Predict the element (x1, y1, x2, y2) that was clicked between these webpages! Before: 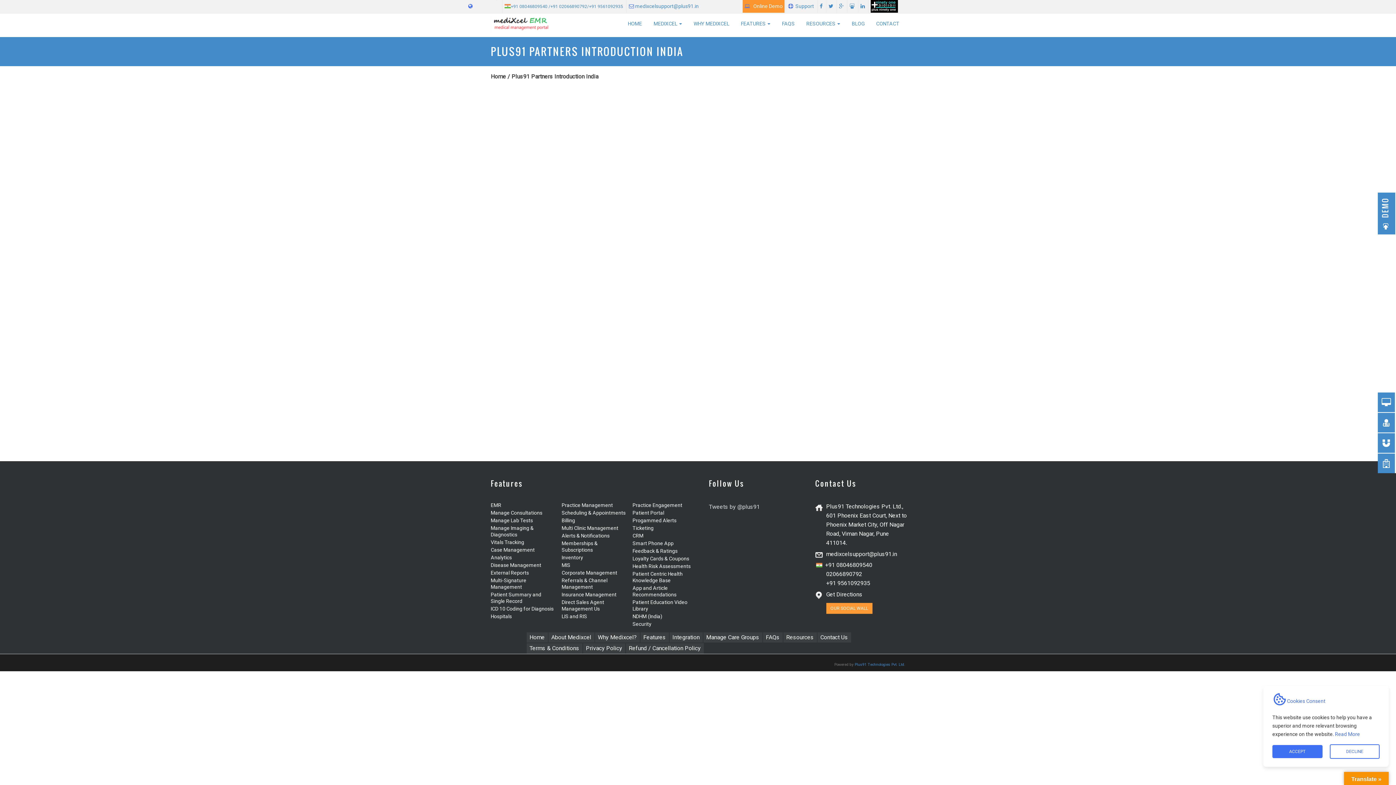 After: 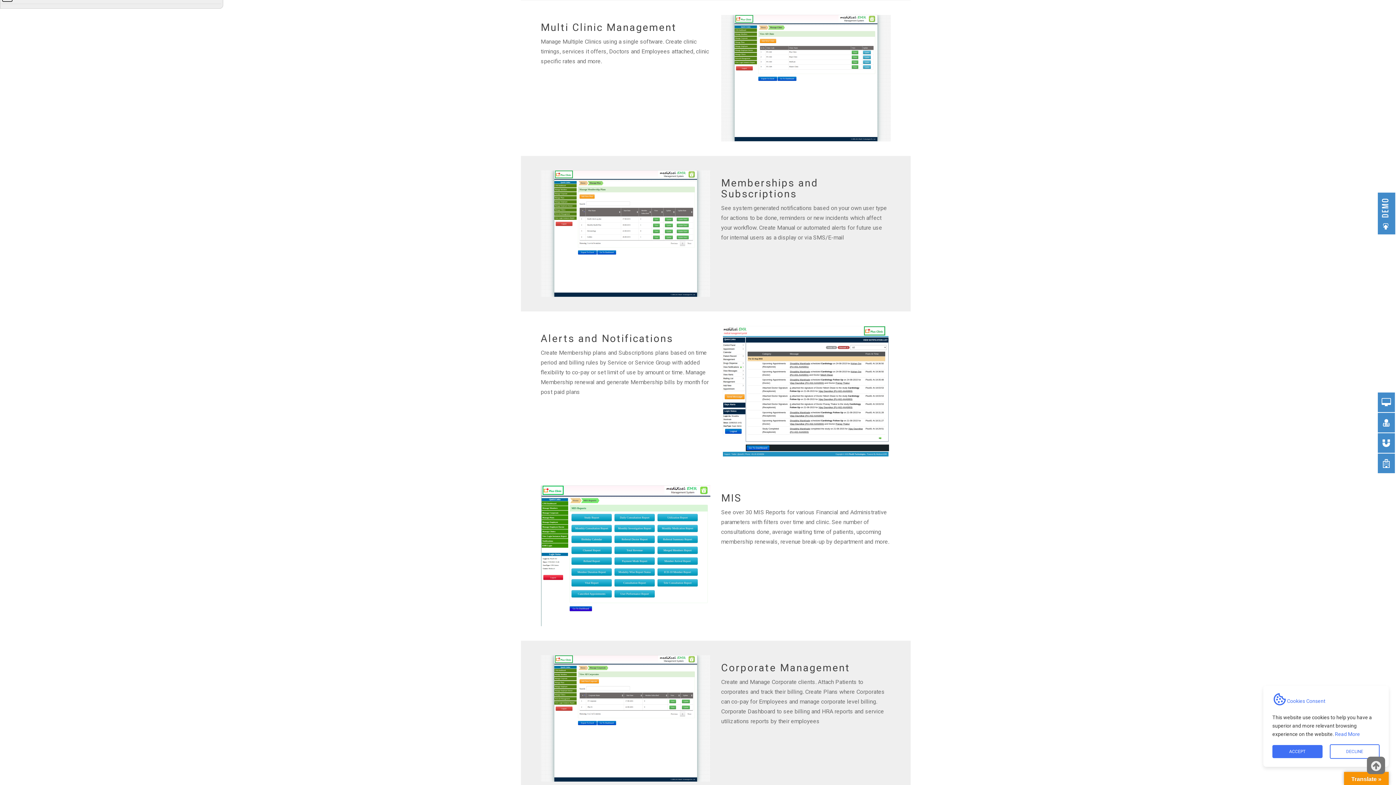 Action: bbox: (561, 525, 618, 531) label: Multi Clinic Management